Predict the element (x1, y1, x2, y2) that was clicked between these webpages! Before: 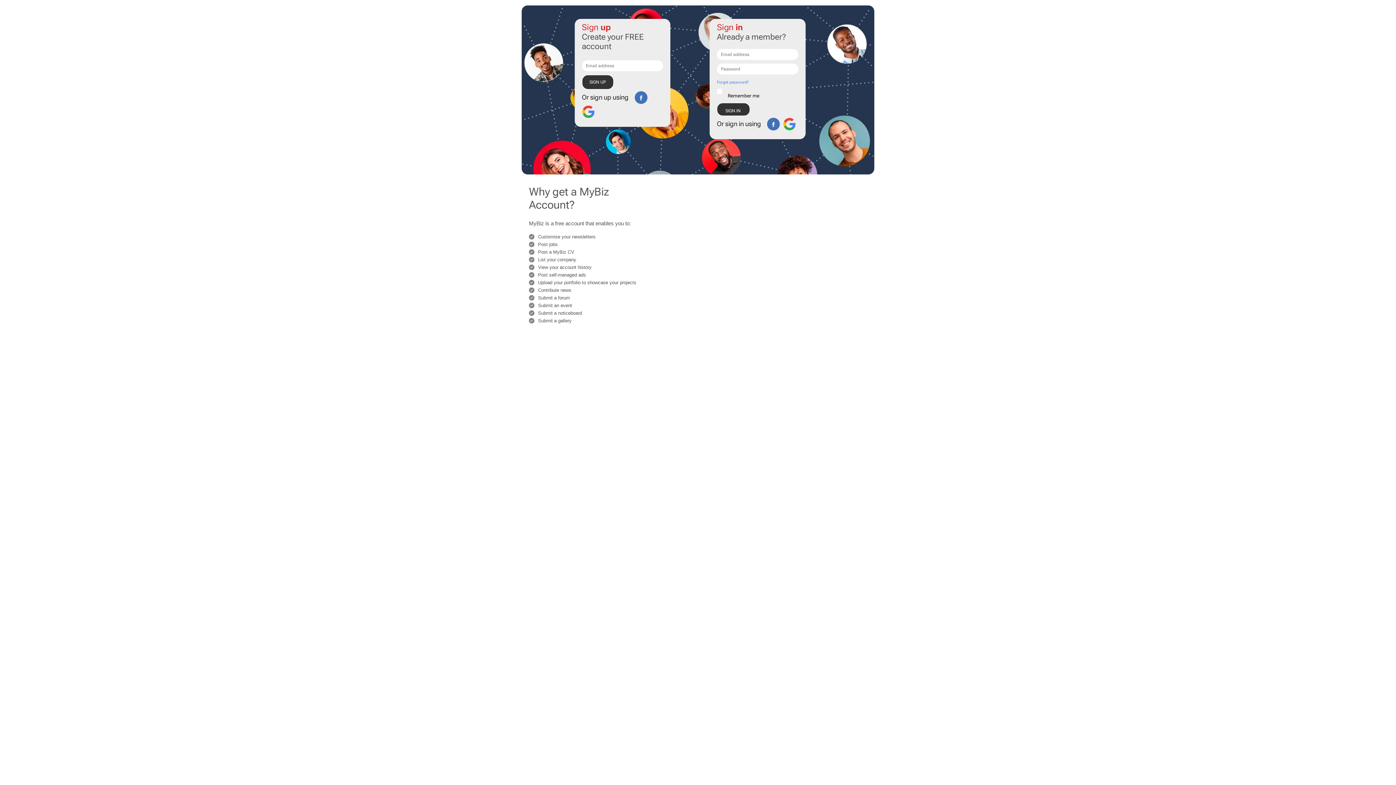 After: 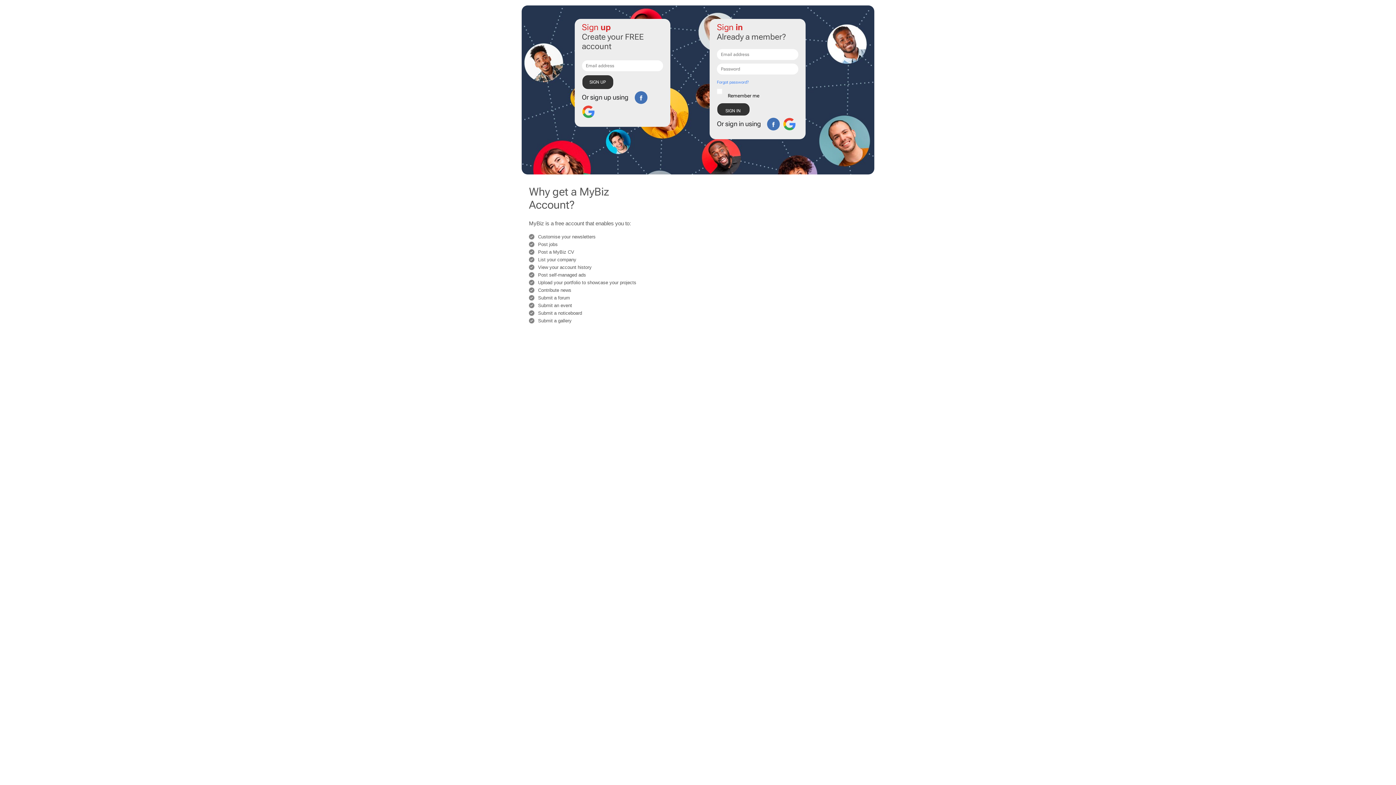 Action: bbox: (634, 91, 647, 104)